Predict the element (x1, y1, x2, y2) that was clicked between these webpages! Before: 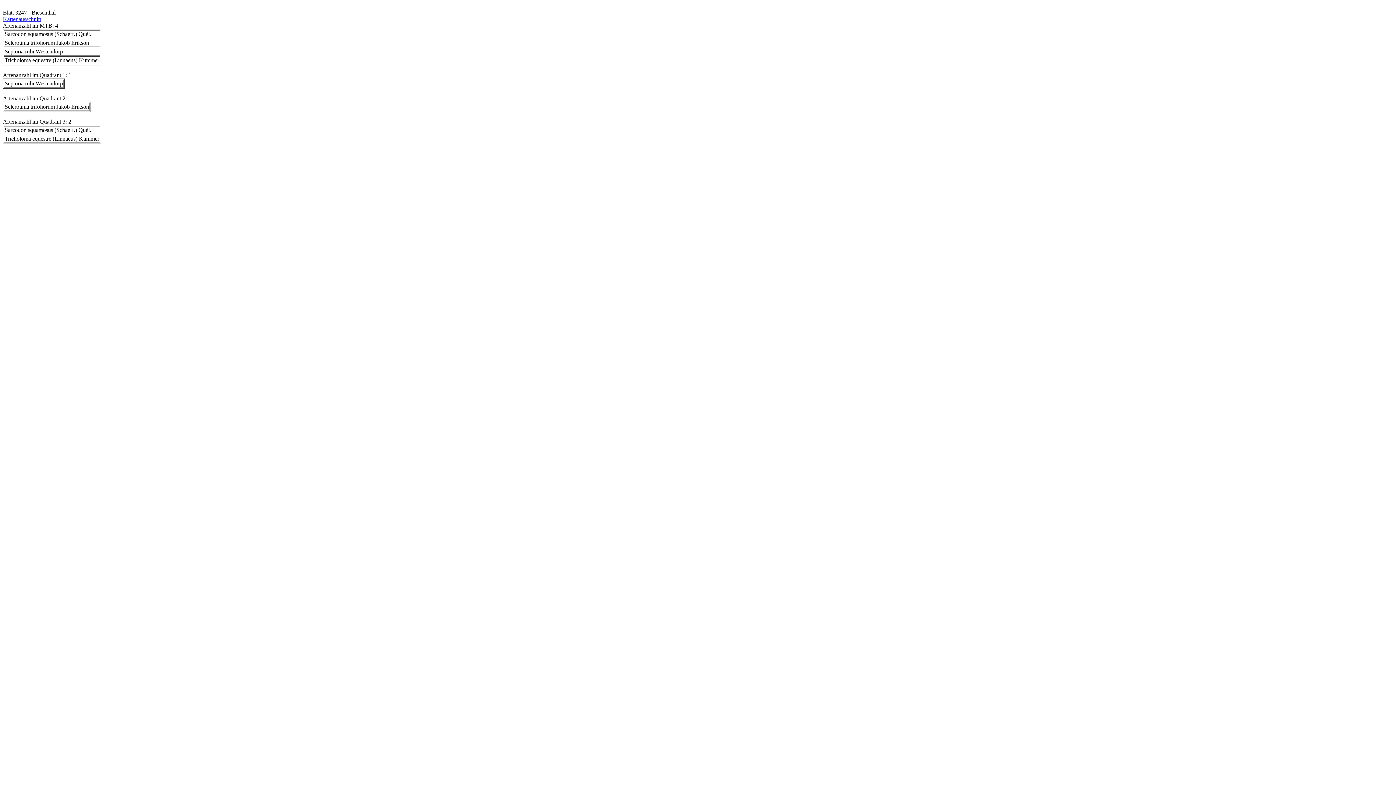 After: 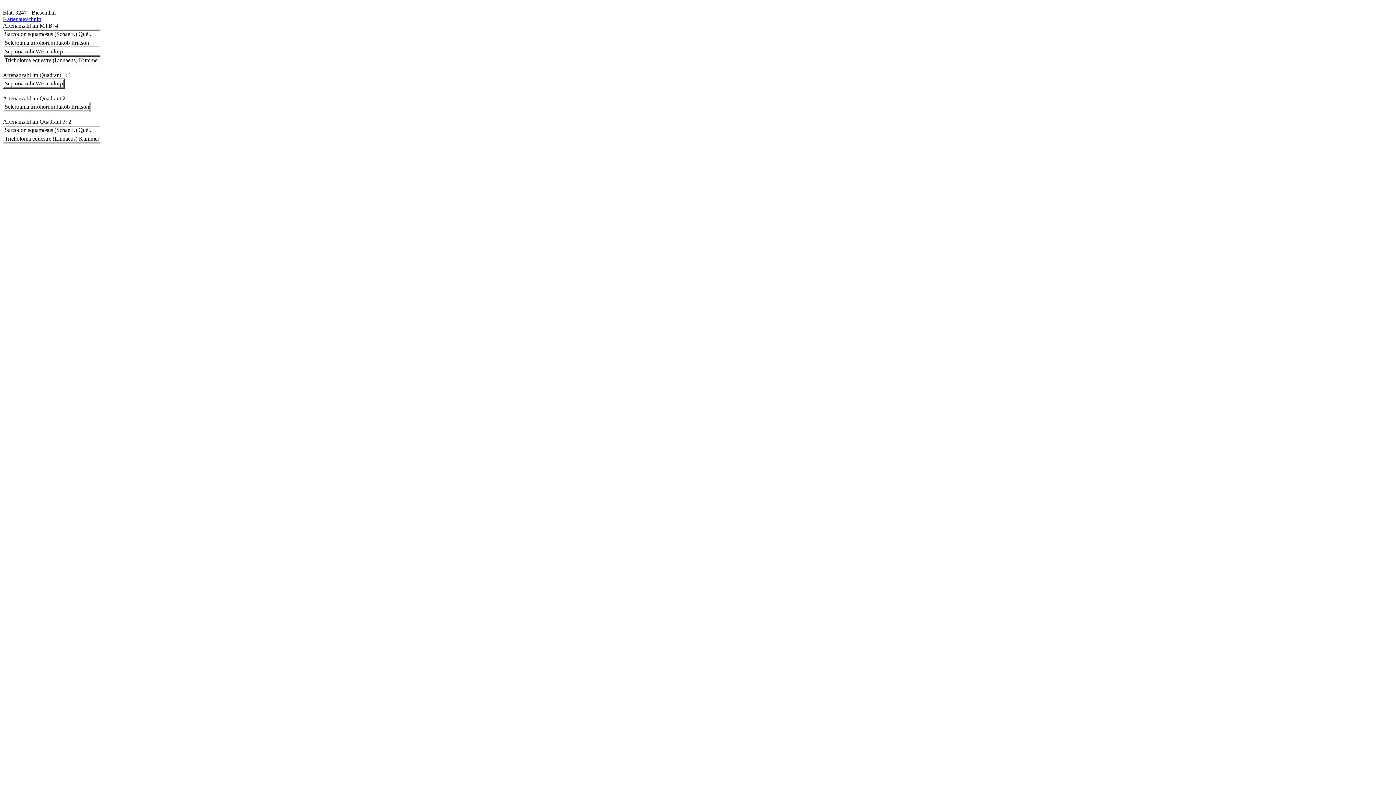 Action: label: Kartenausschnitt bbox: (2, 16, 41, 22)